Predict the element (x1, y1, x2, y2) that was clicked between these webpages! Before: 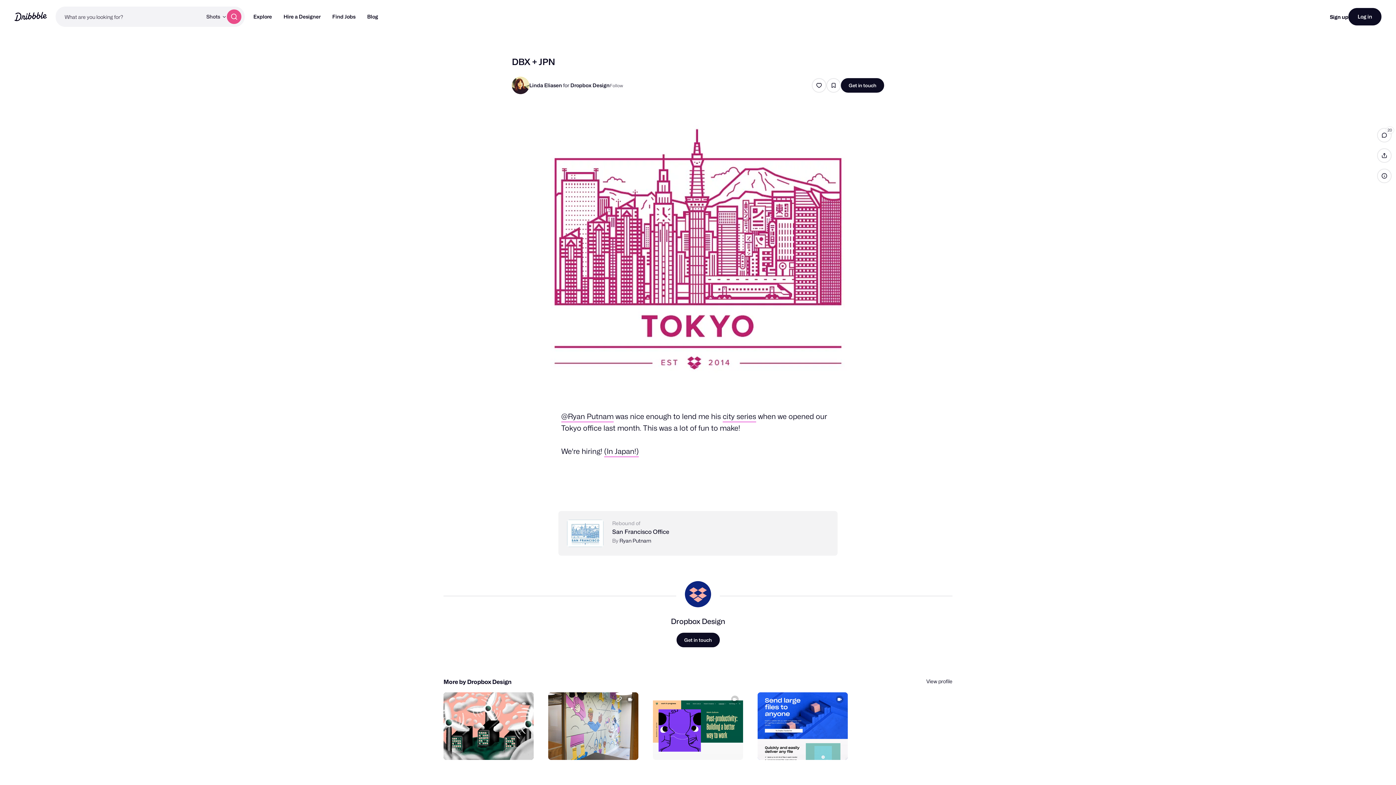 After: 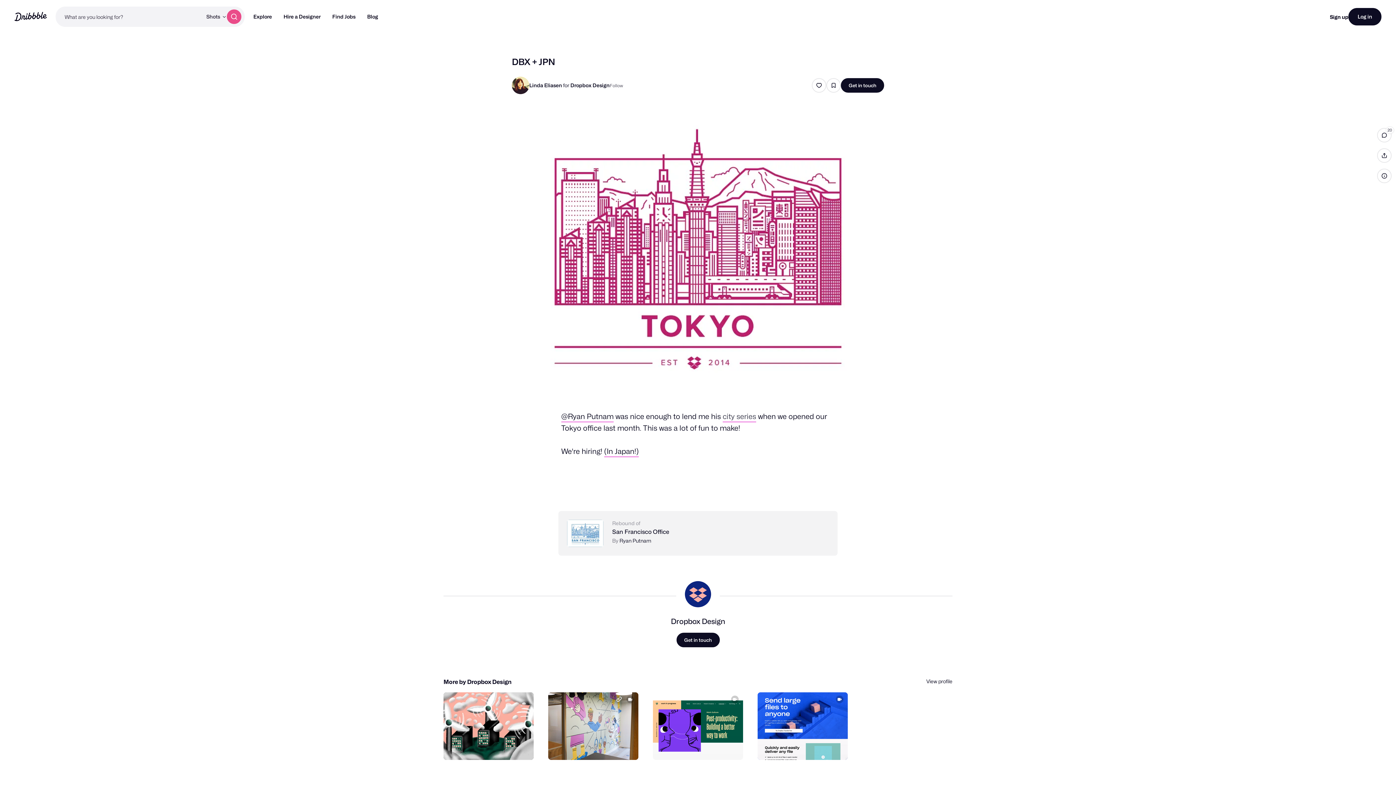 Action: label: city series bbox: (722, 412, 756, 421)